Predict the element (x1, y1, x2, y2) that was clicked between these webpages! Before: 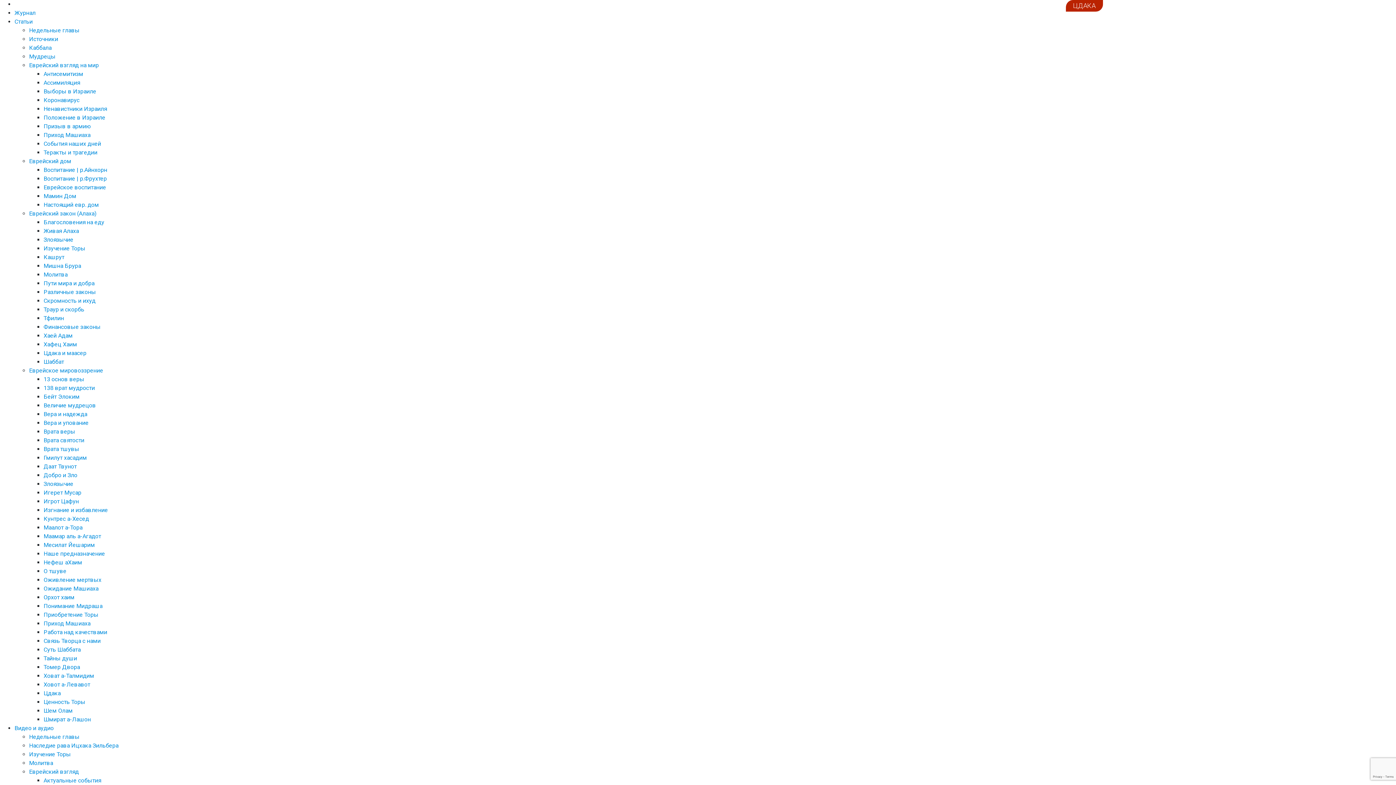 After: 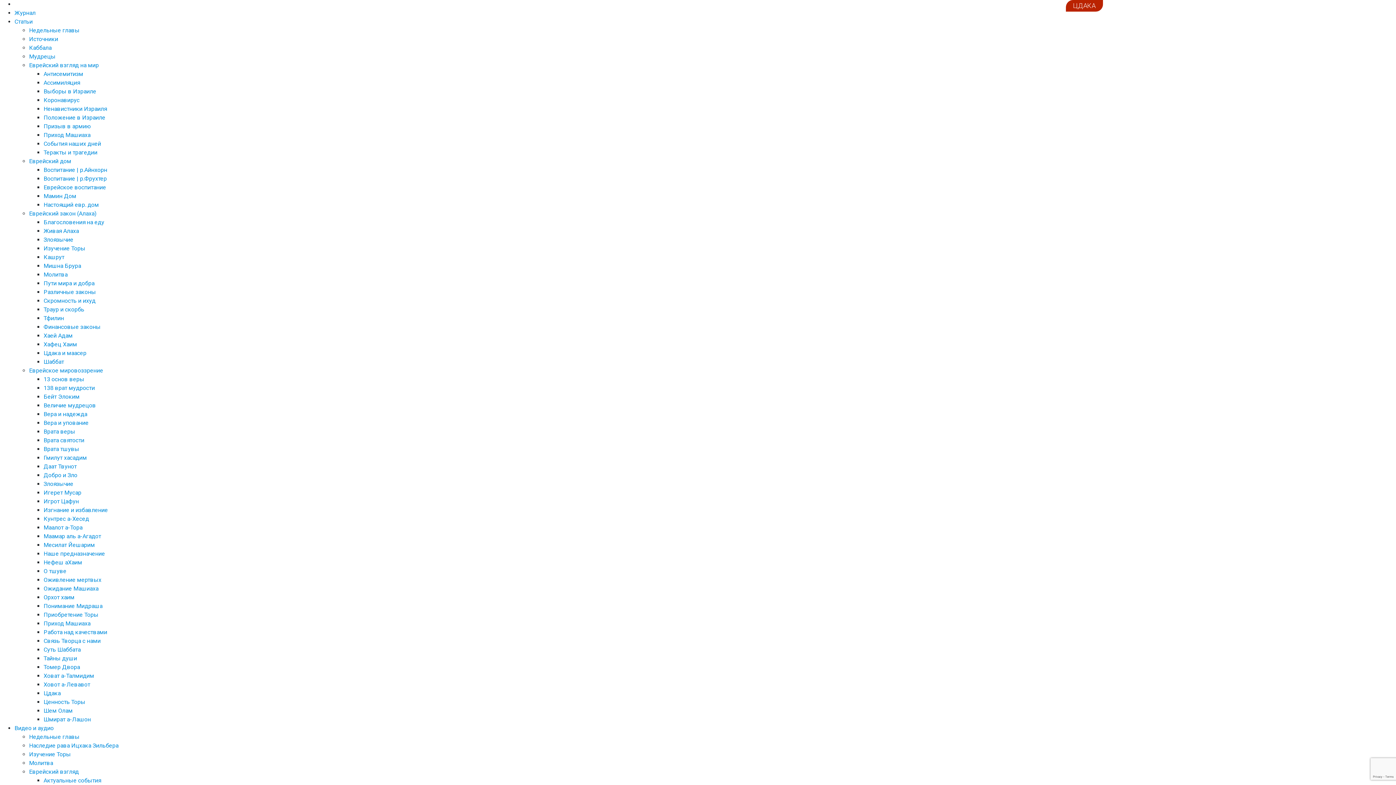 Action: label: О тшуве bbox: (43, 568, 66, 574)